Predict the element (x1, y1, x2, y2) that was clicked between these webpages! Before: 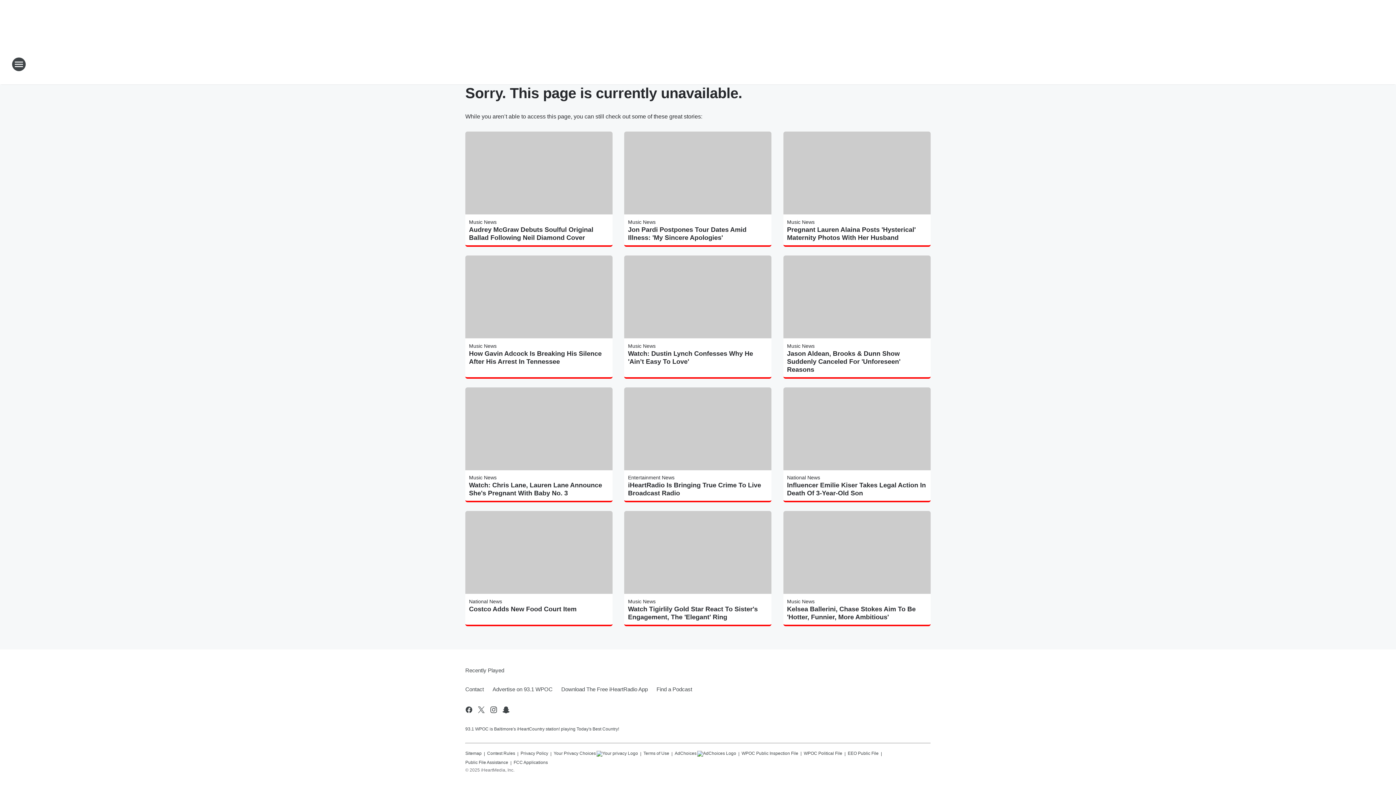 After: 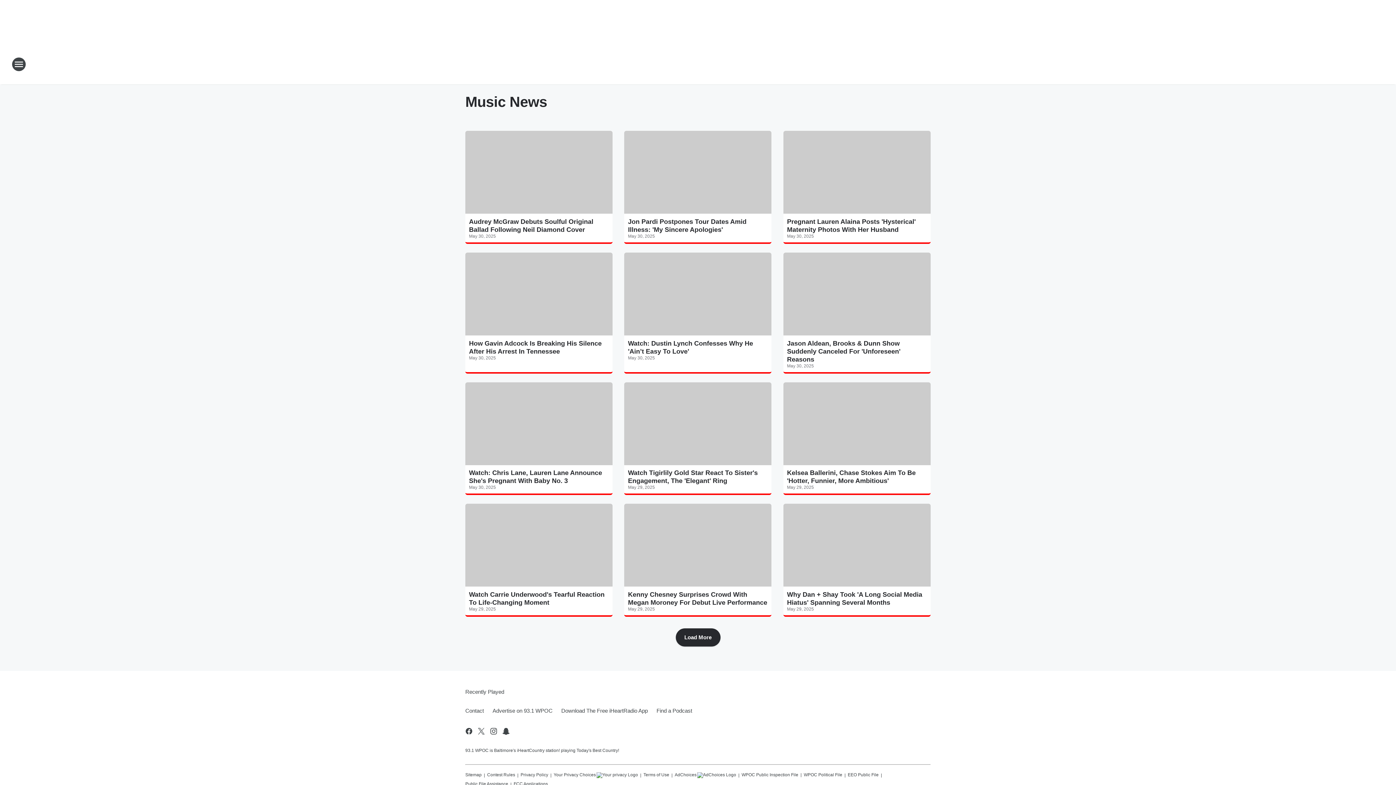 Action: label: Music News bbox: (628, 599, 655, 604)